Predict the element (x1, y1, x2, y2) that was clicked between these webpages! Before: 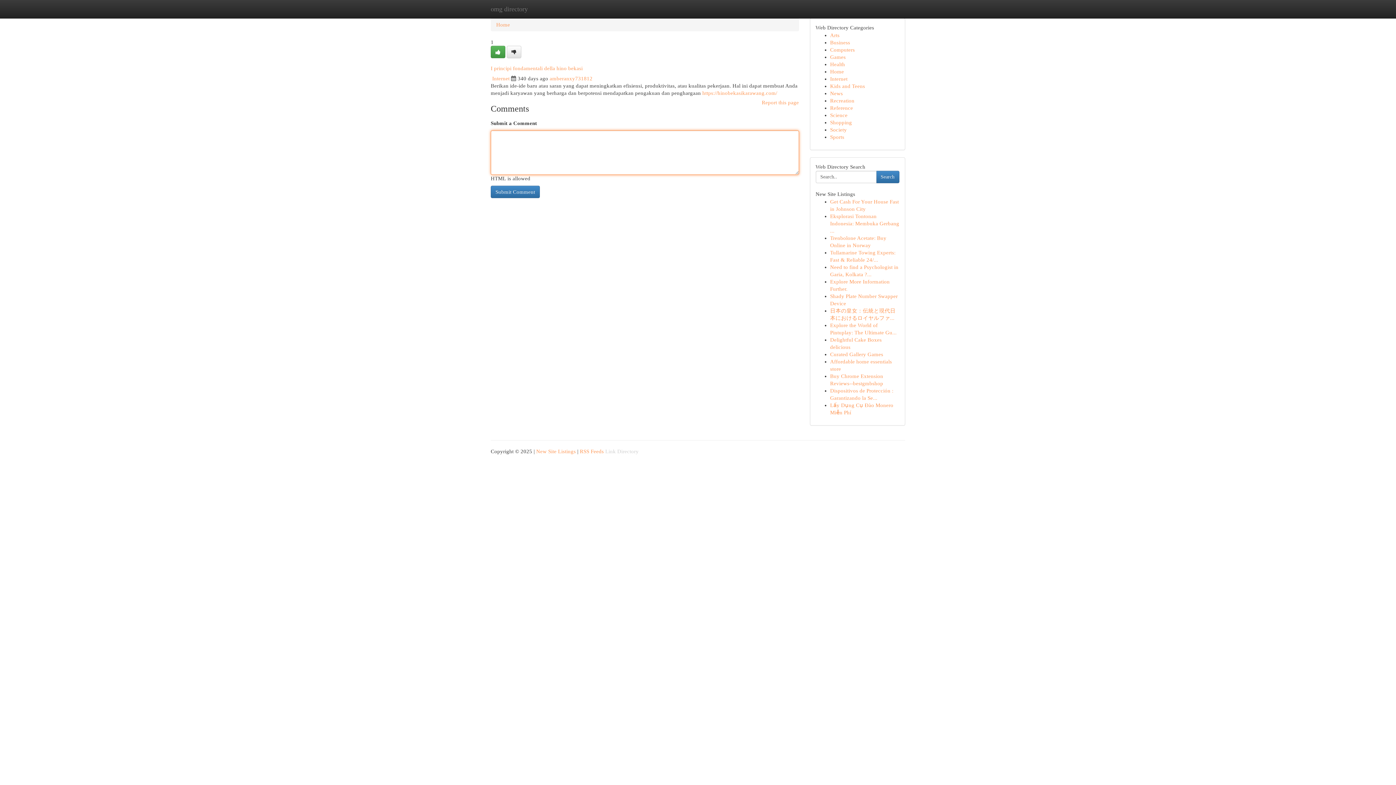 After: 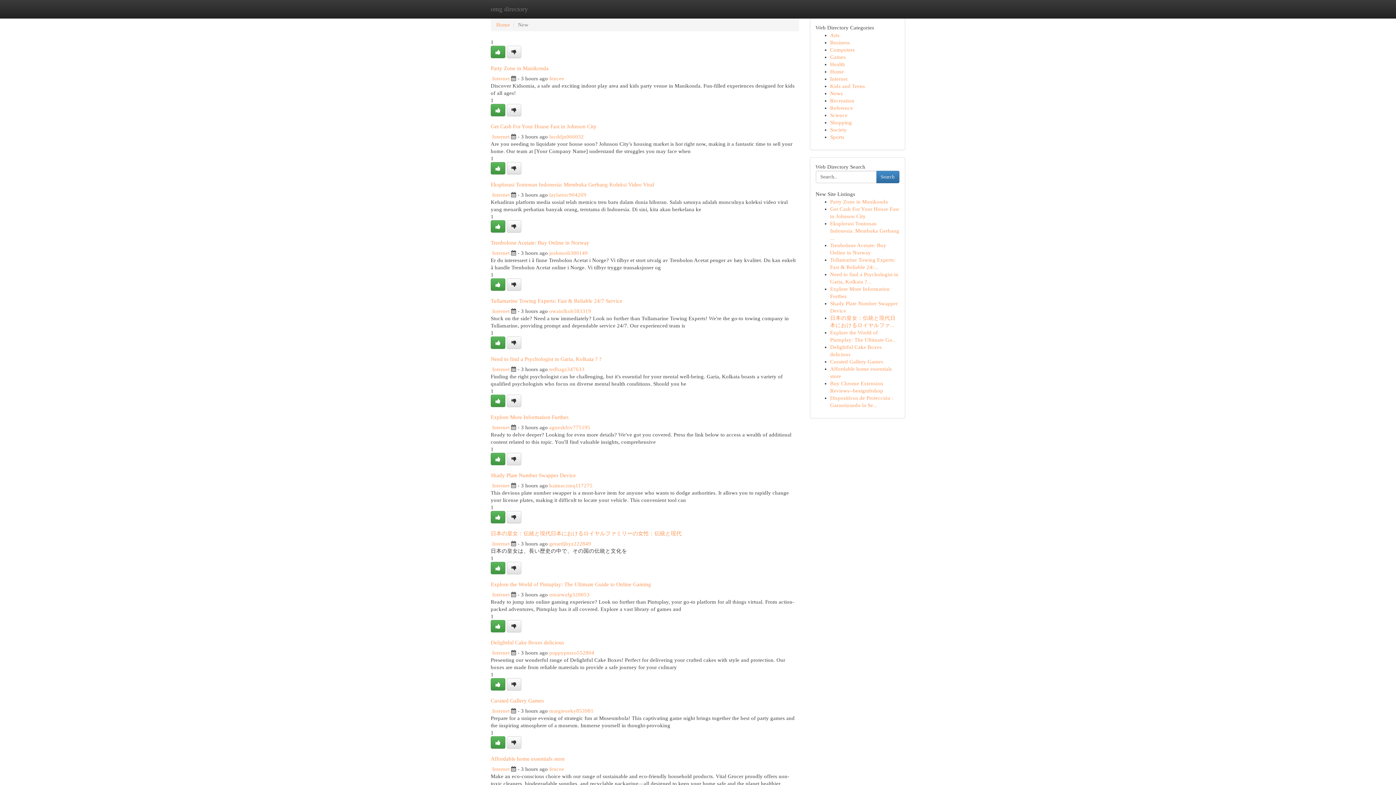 Action: bbox: (536, 448, 576, 454) label: New Site Listings